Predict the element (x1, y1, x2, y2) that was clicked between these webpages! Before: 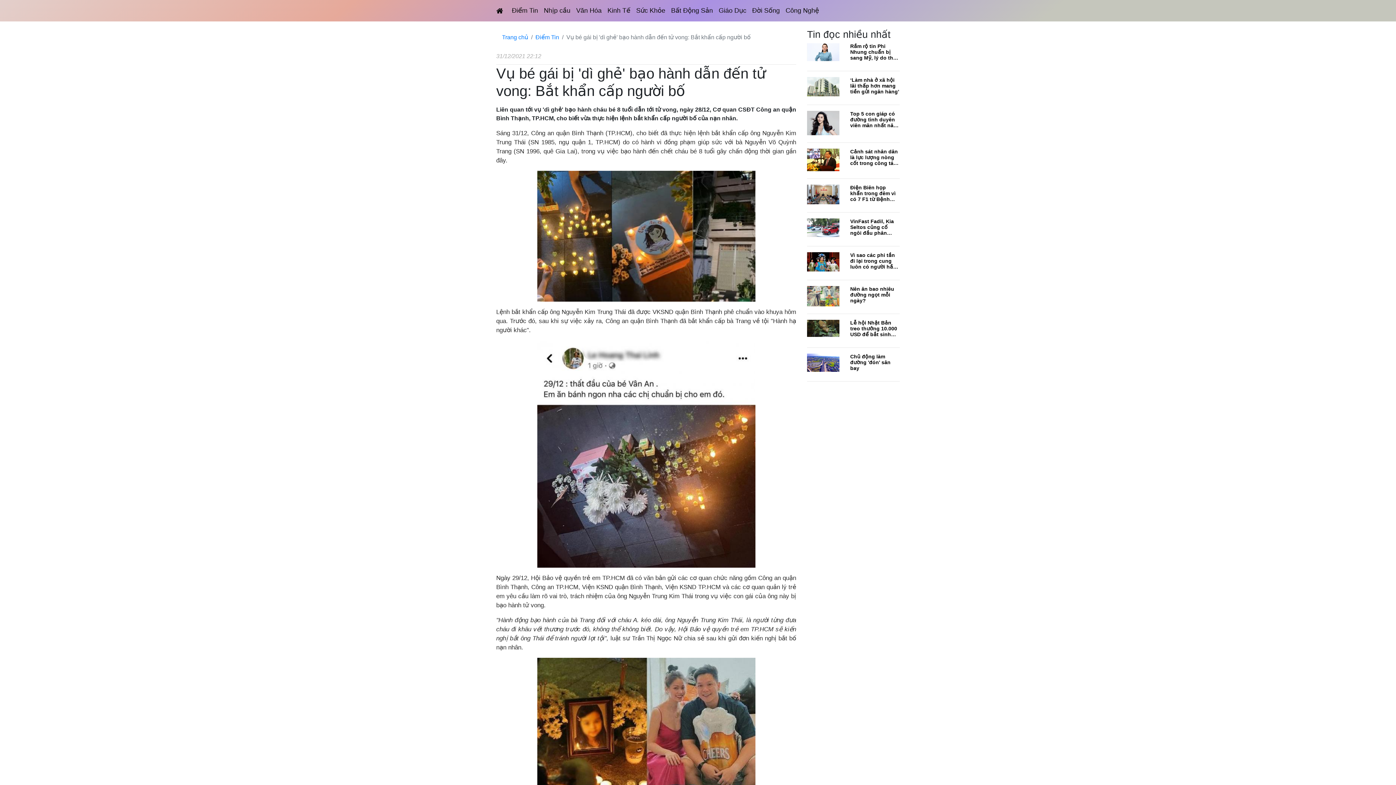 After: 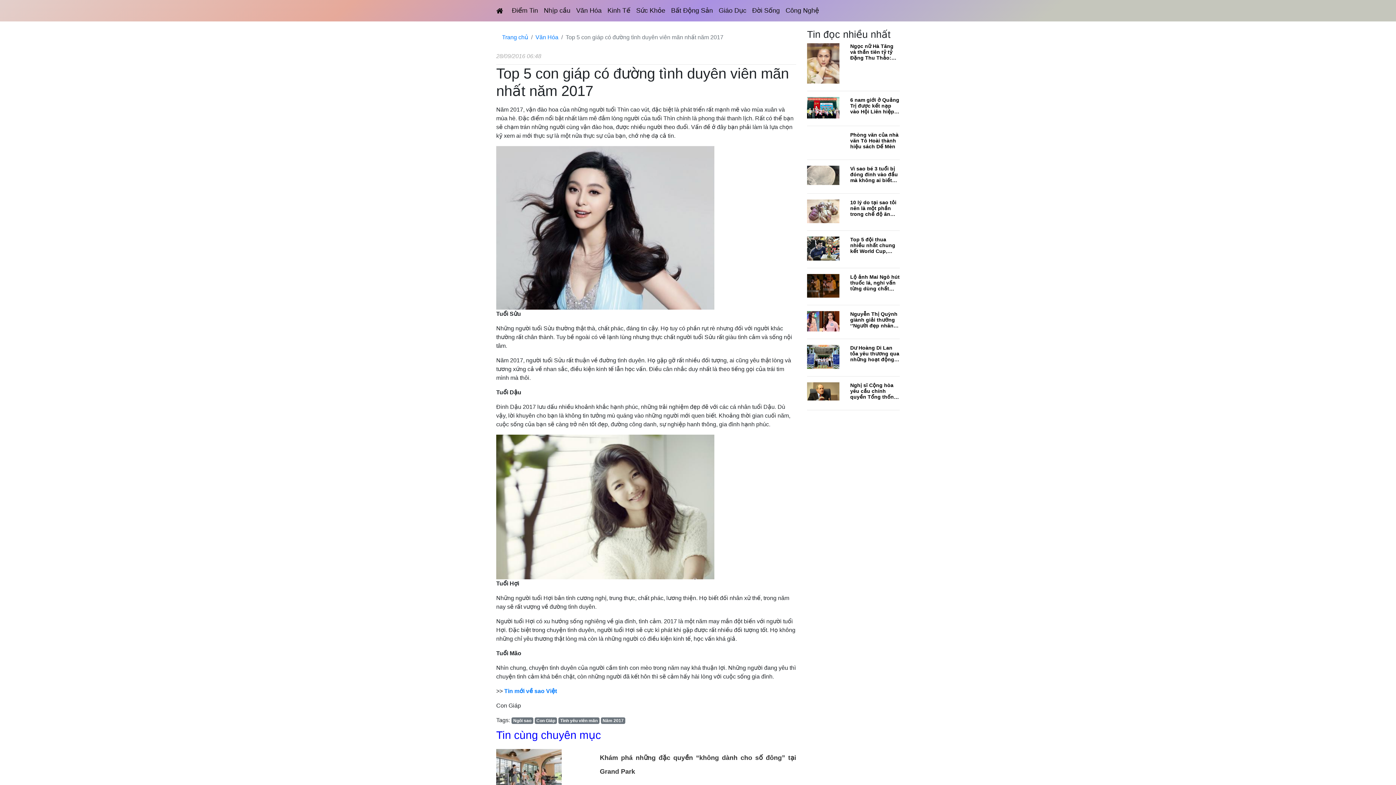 Action: bbox: (850, 110, 900, 128) label: Top 5 con giáp có đường tình duyên viên mãn nhất năm 2017